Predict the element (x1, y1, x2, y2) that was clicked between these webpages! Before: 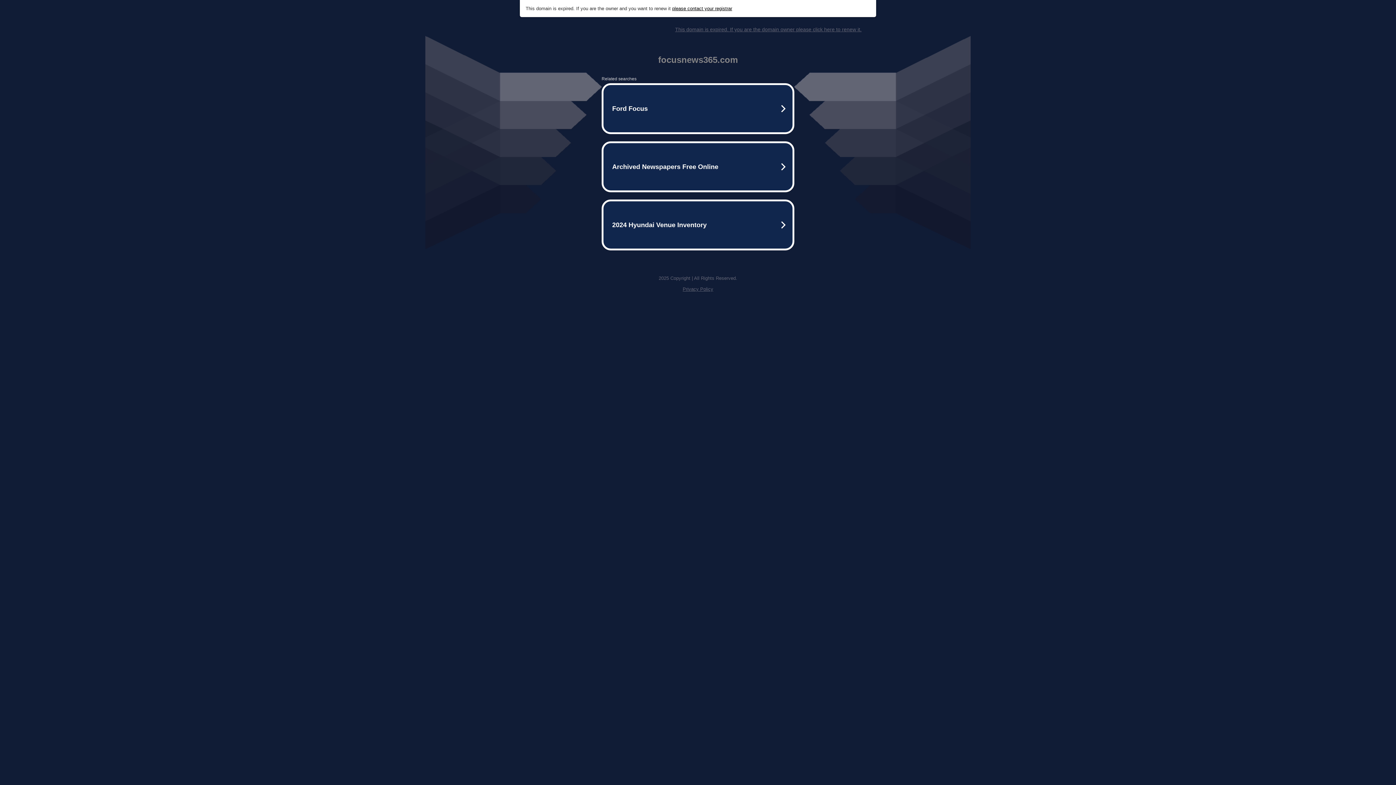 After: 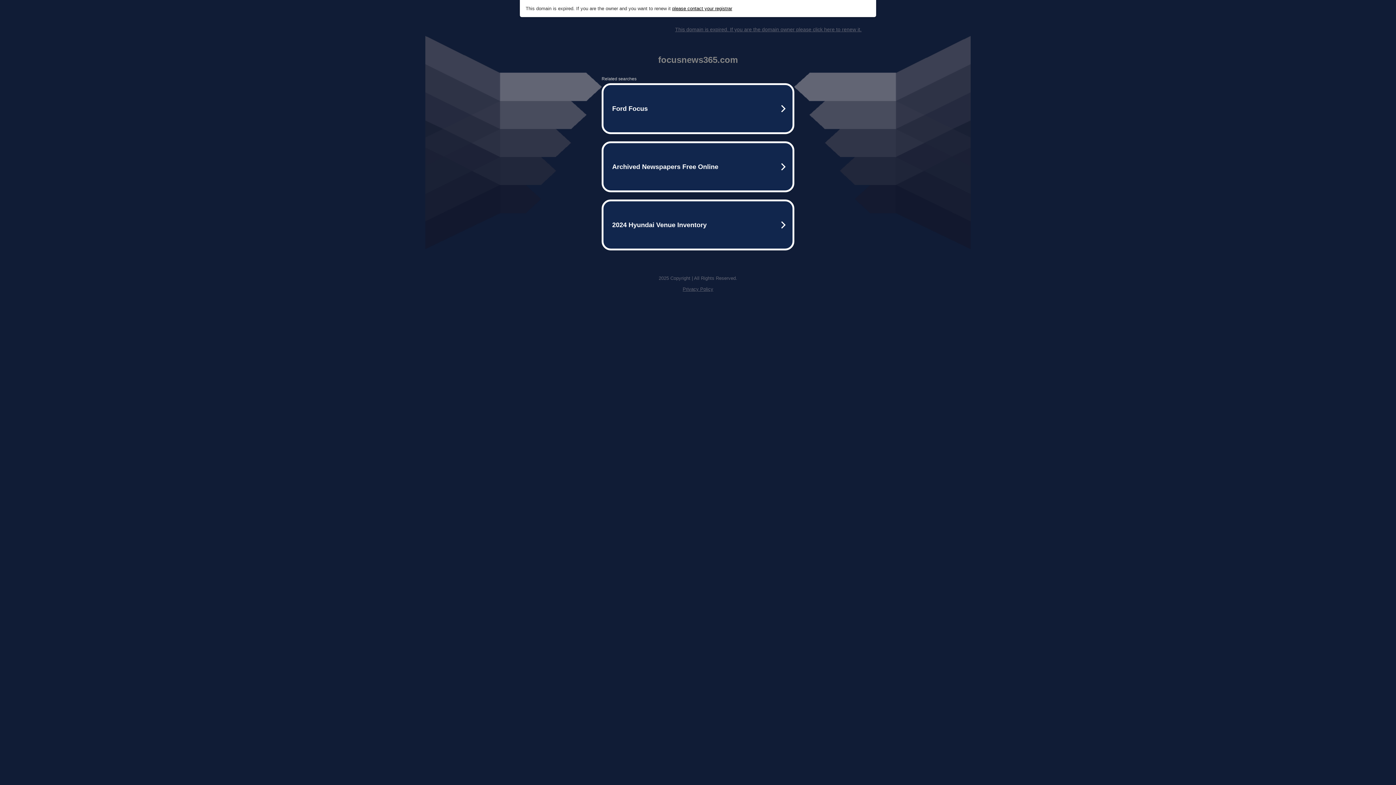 Action: bbox: (672, 5, 732, 11) label: please contact your registrar